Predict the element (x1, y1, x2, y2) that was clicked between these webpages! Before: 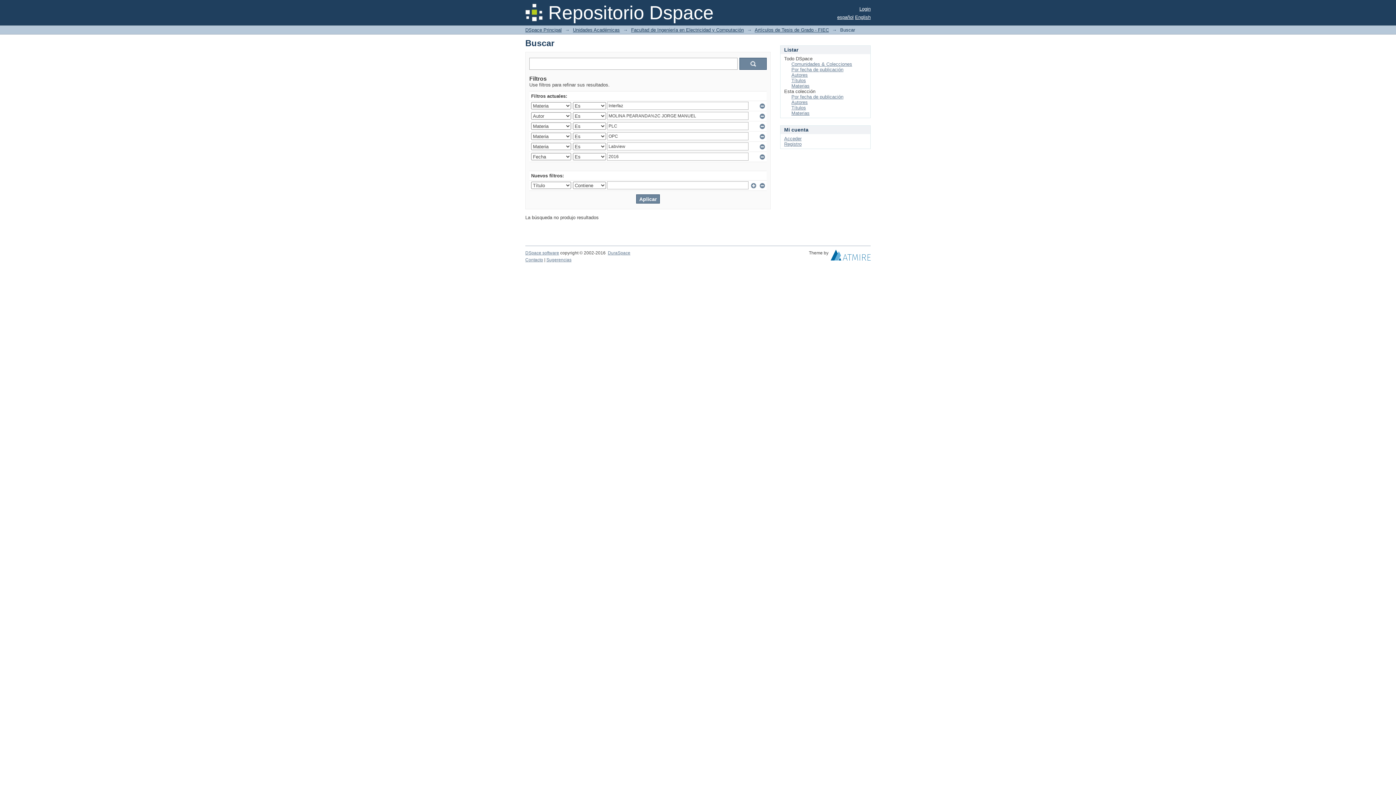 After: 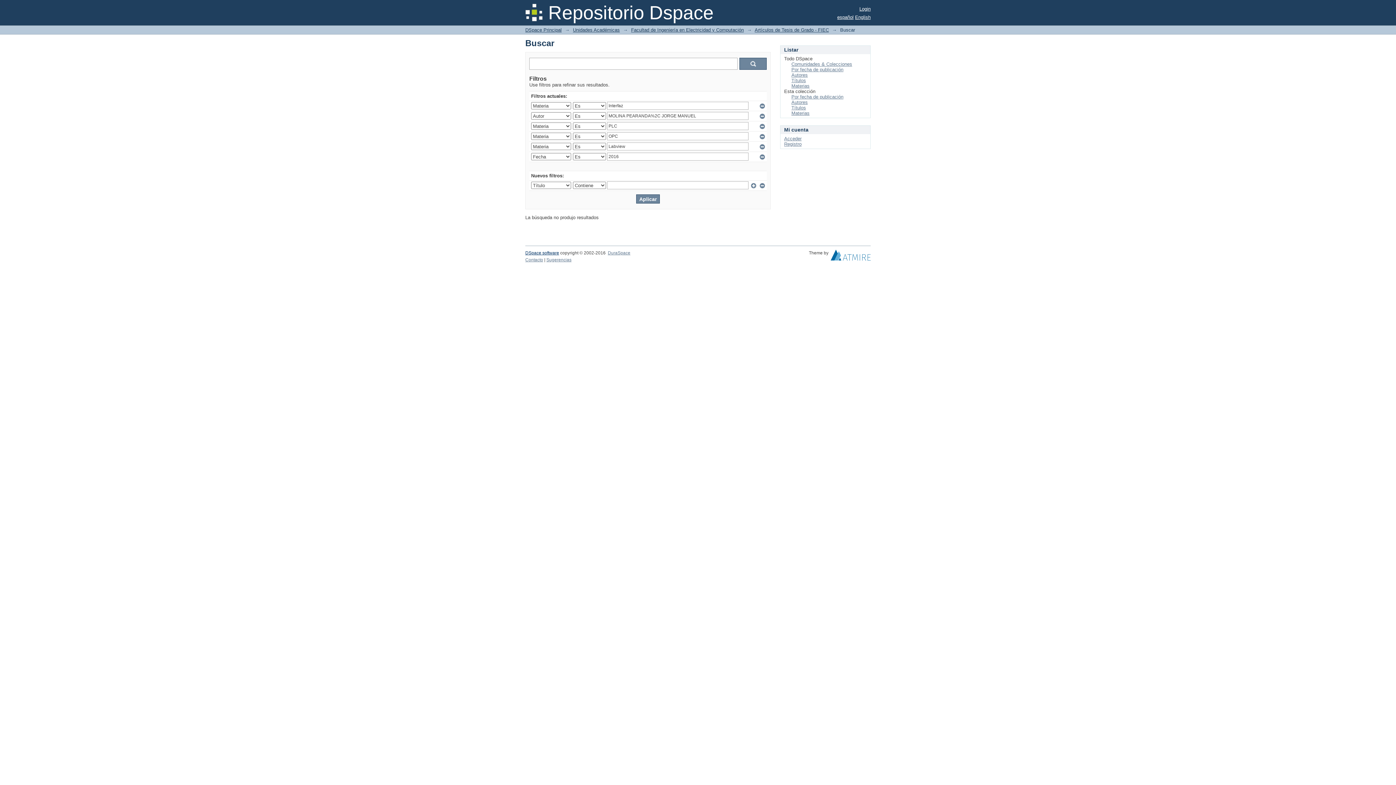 Action: label: DSpace software bbox: (525, 250, 559, 255)